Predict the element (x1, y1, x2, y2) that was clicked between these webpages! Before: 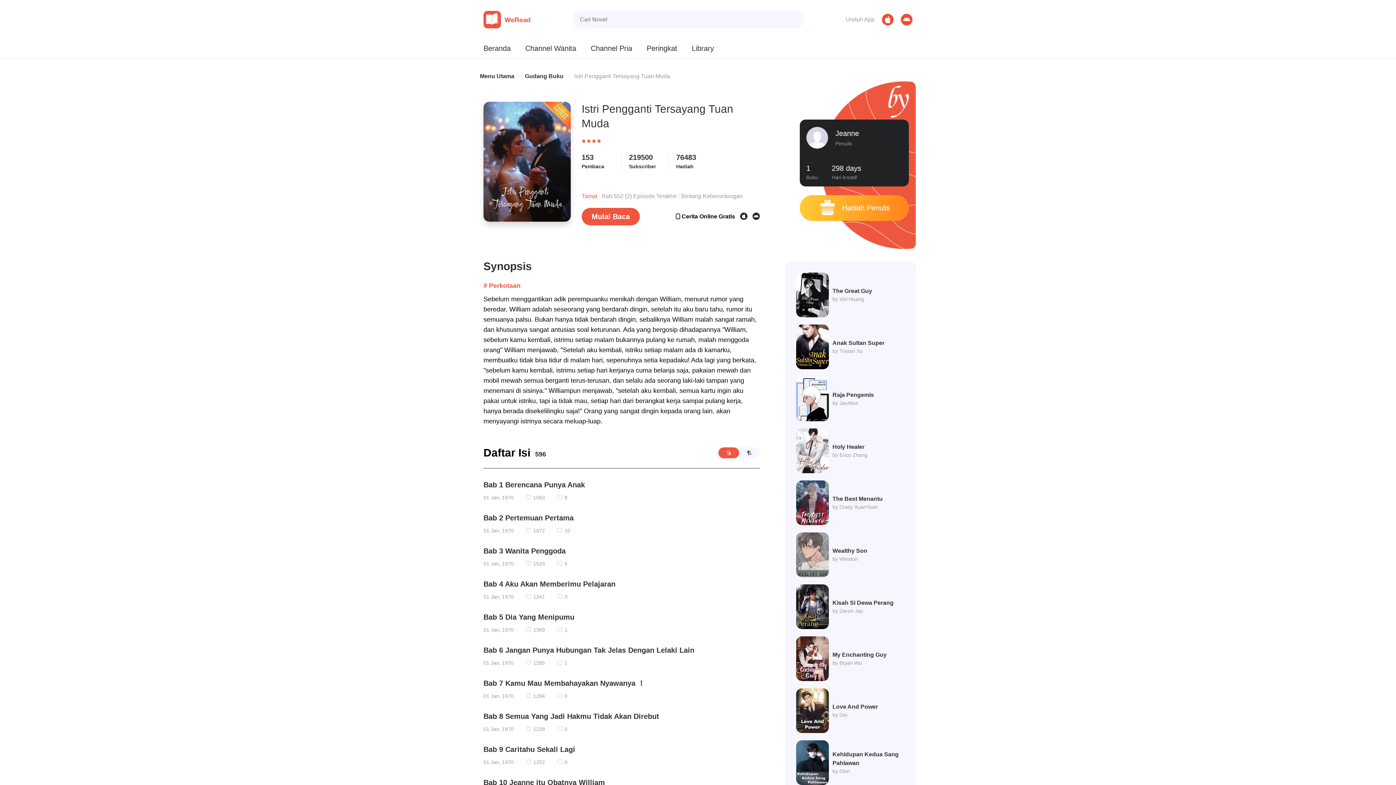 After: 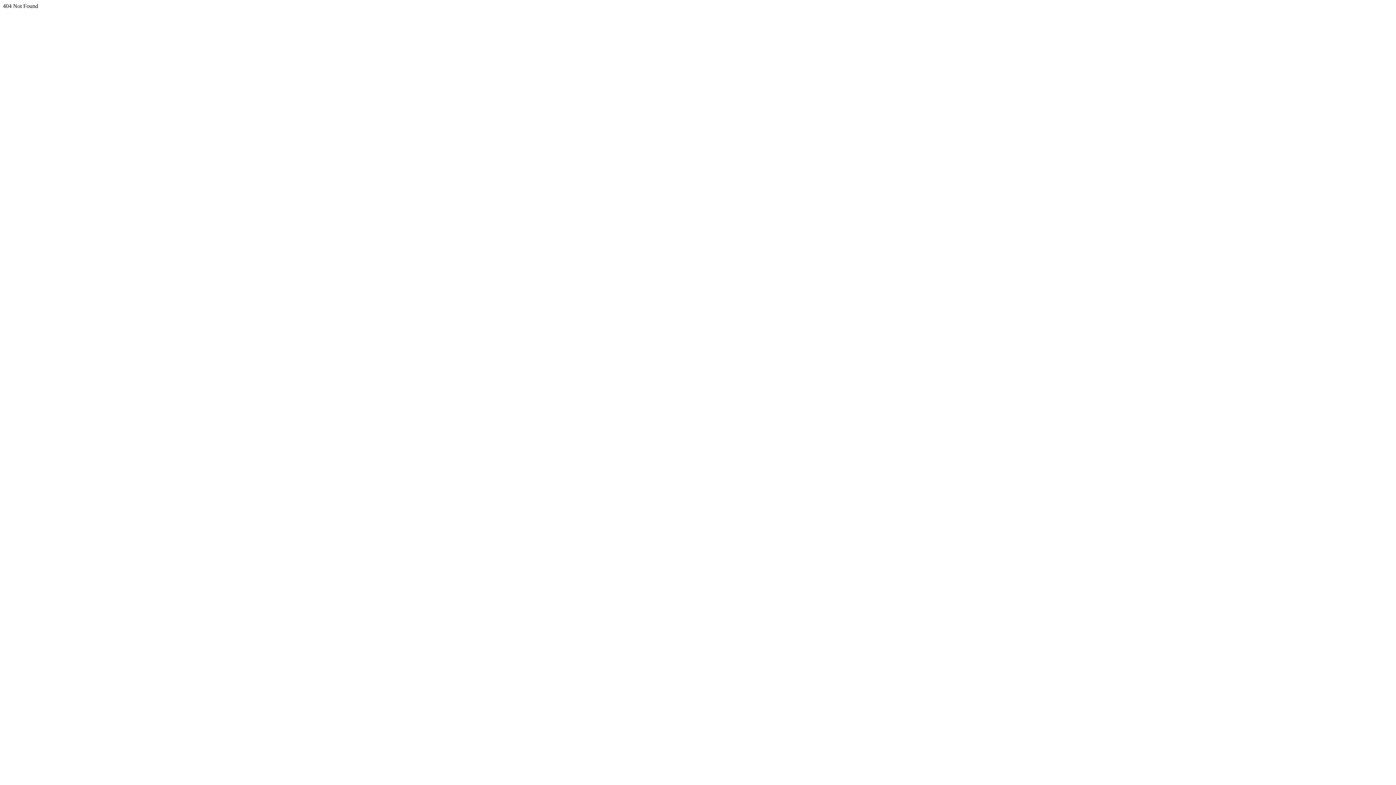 Action: bbox: (483, 678, 722, 689) label: Bab 7 Kamu Mau Membahayakan Nyawanya ！